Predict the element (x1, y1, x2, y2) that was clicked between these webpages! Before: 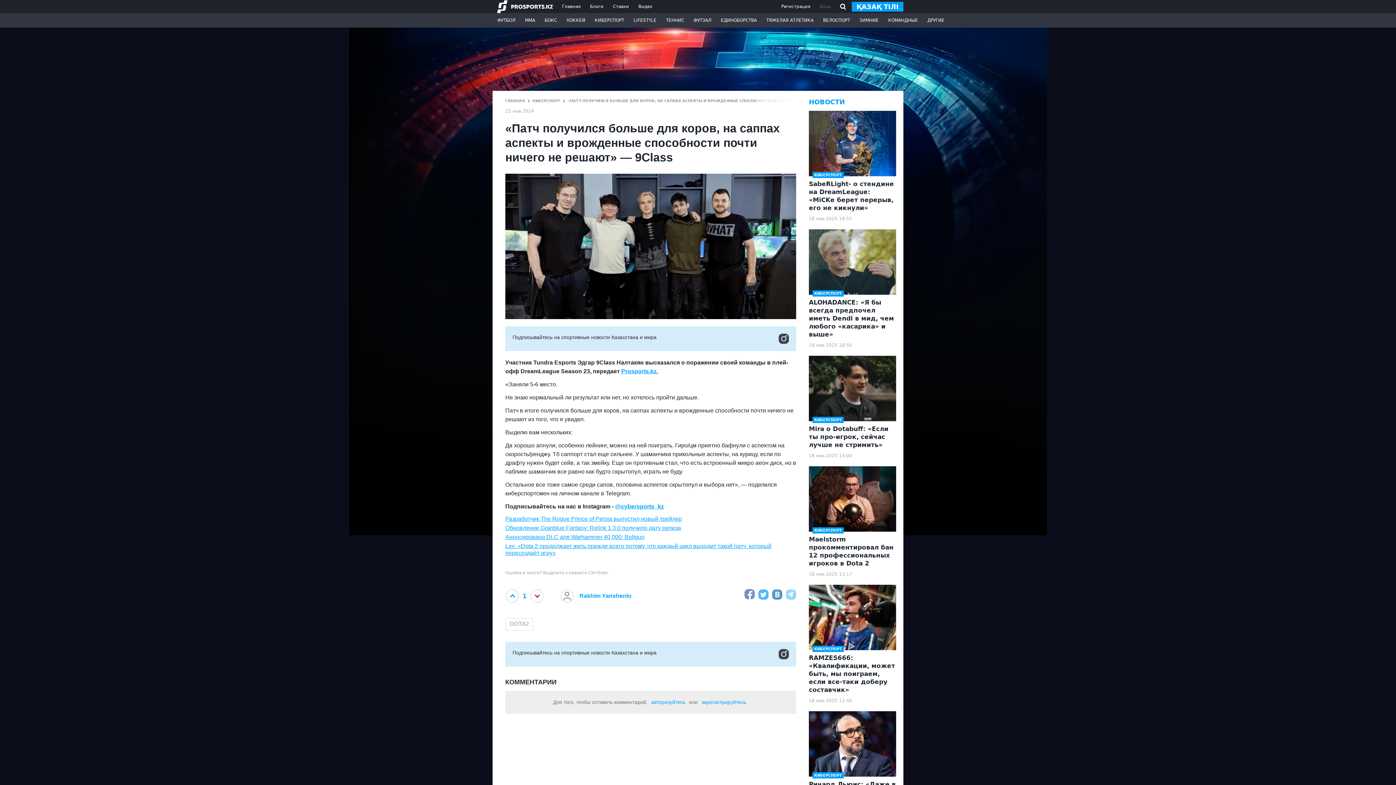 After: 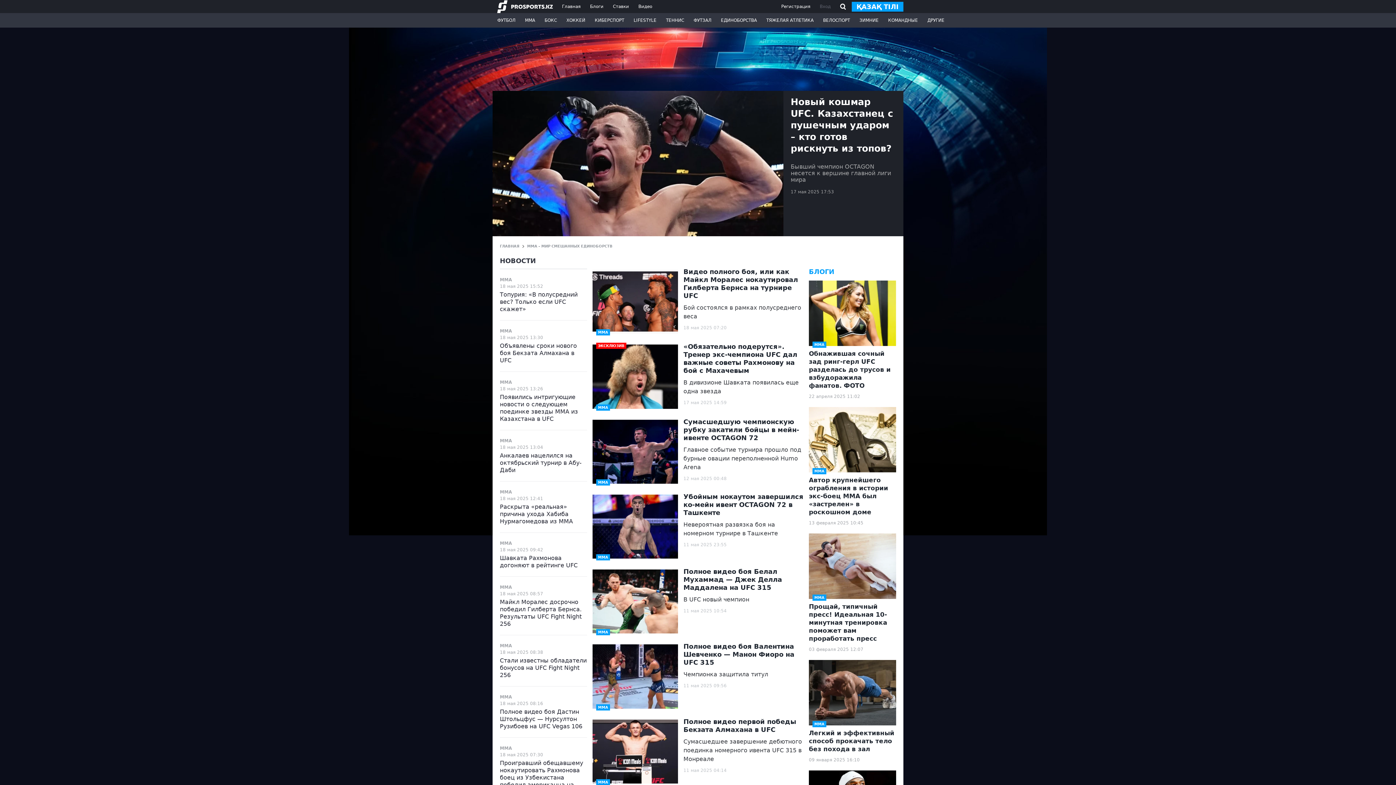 Action: label: ММА bbox: (520, 13, 540, 27)